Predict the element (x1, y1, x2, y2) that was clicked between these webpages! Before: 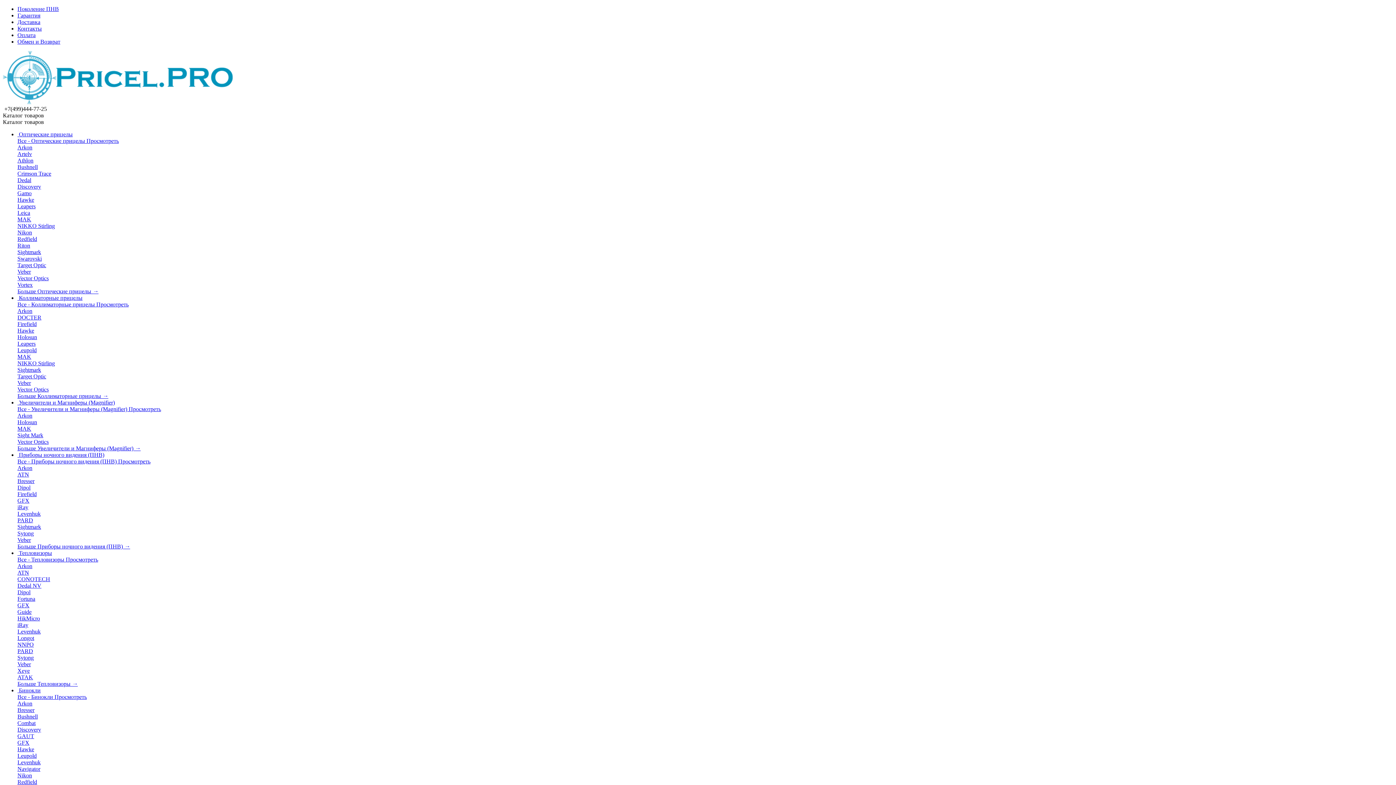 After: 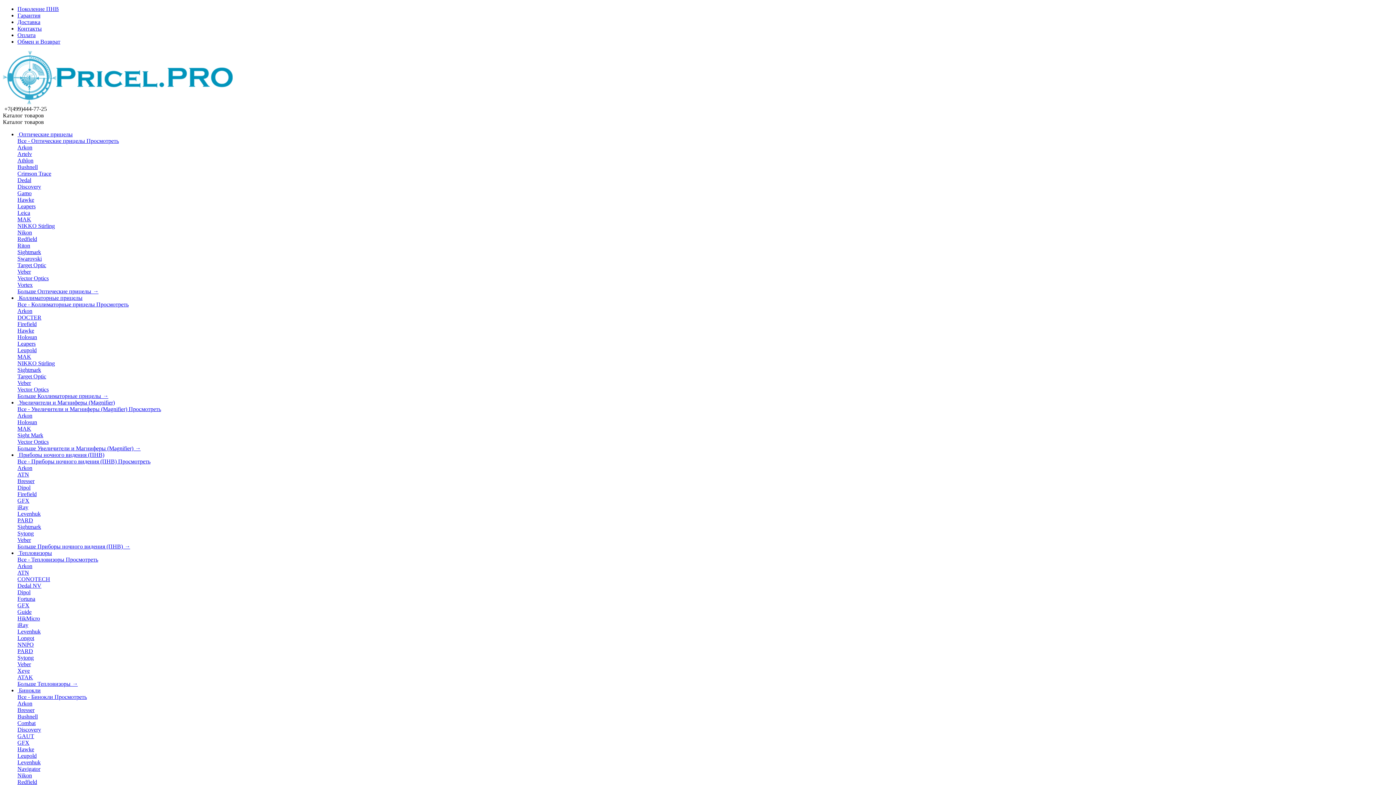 Action: bbox: (17, 524, 41, 530) label: Sightmark